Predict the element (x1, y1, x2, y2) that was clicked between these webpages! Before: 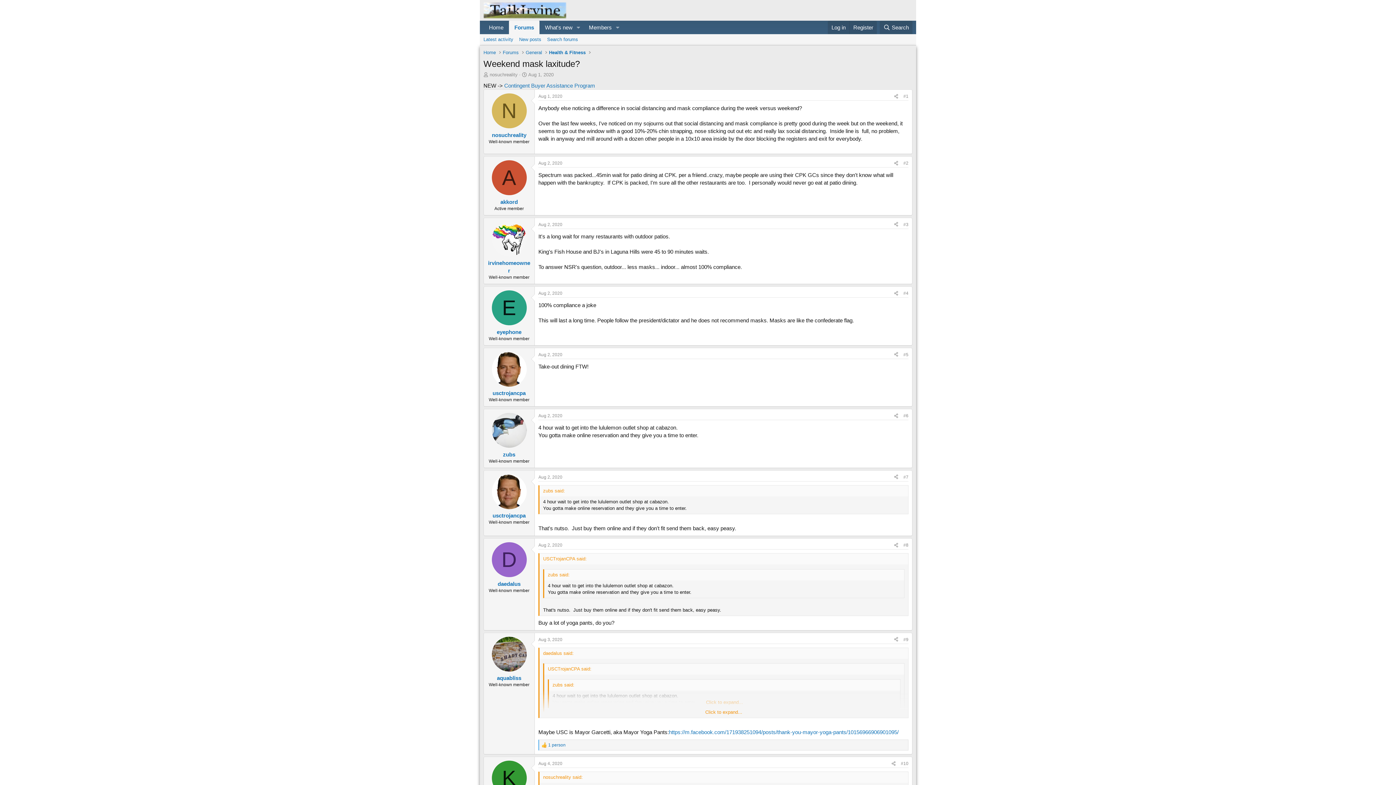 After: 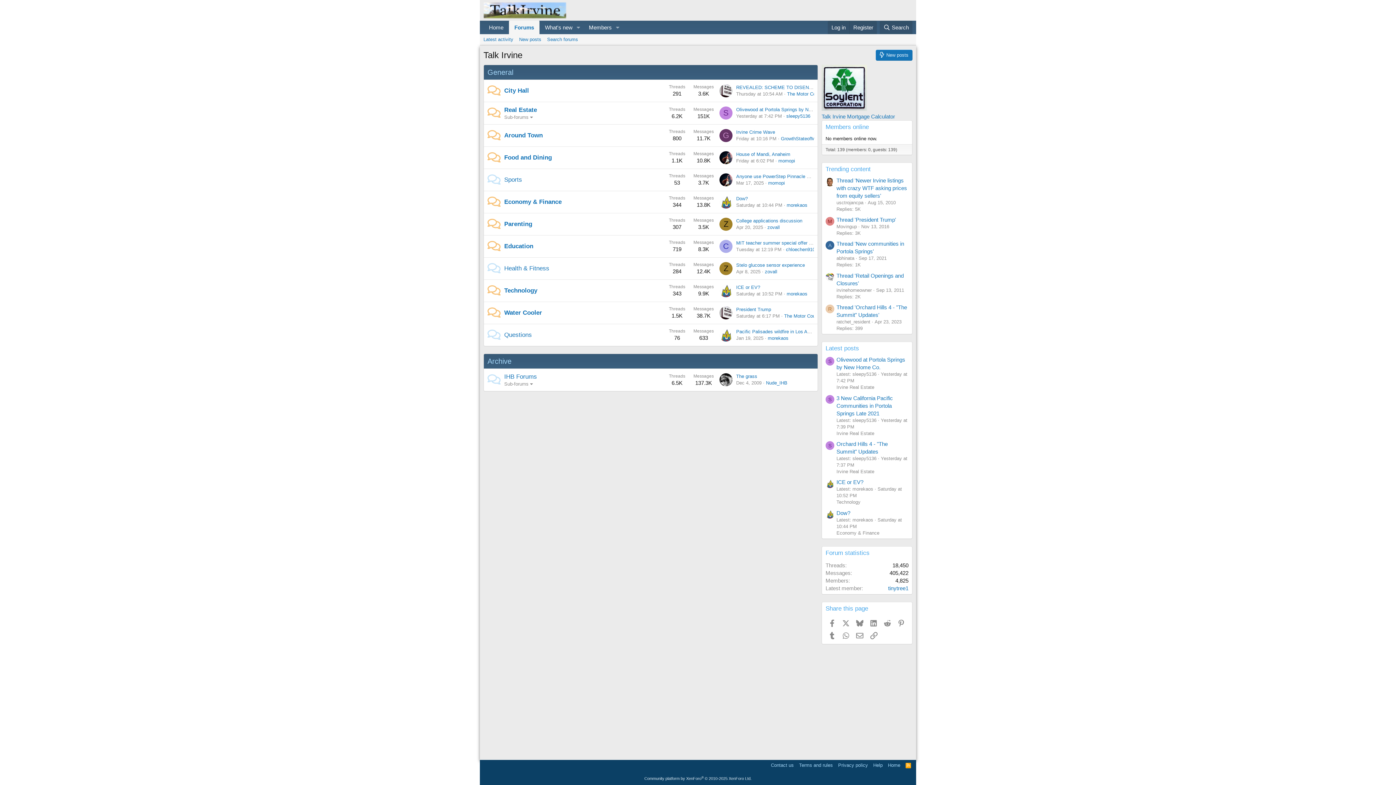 Action: label: Forums bbox: (509, 20, 539, 34)